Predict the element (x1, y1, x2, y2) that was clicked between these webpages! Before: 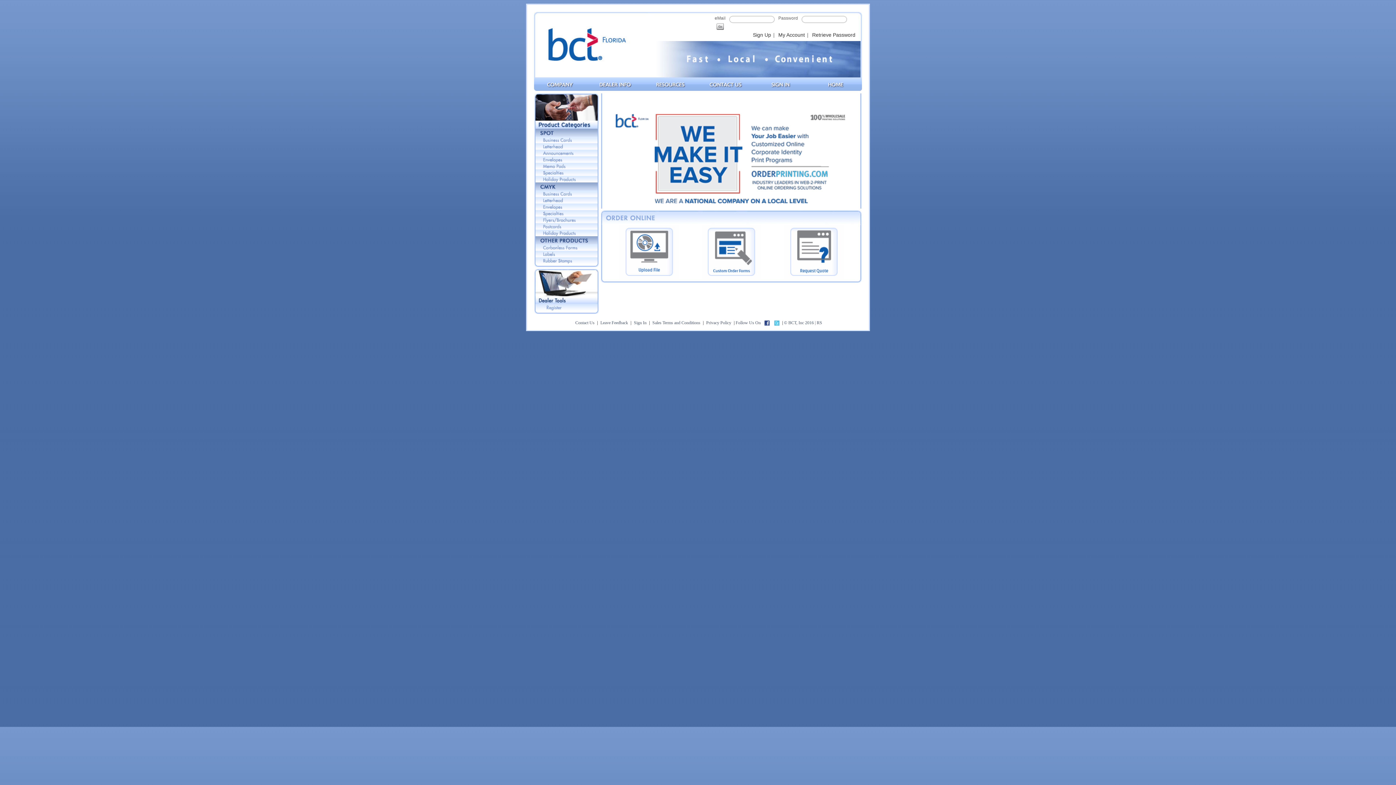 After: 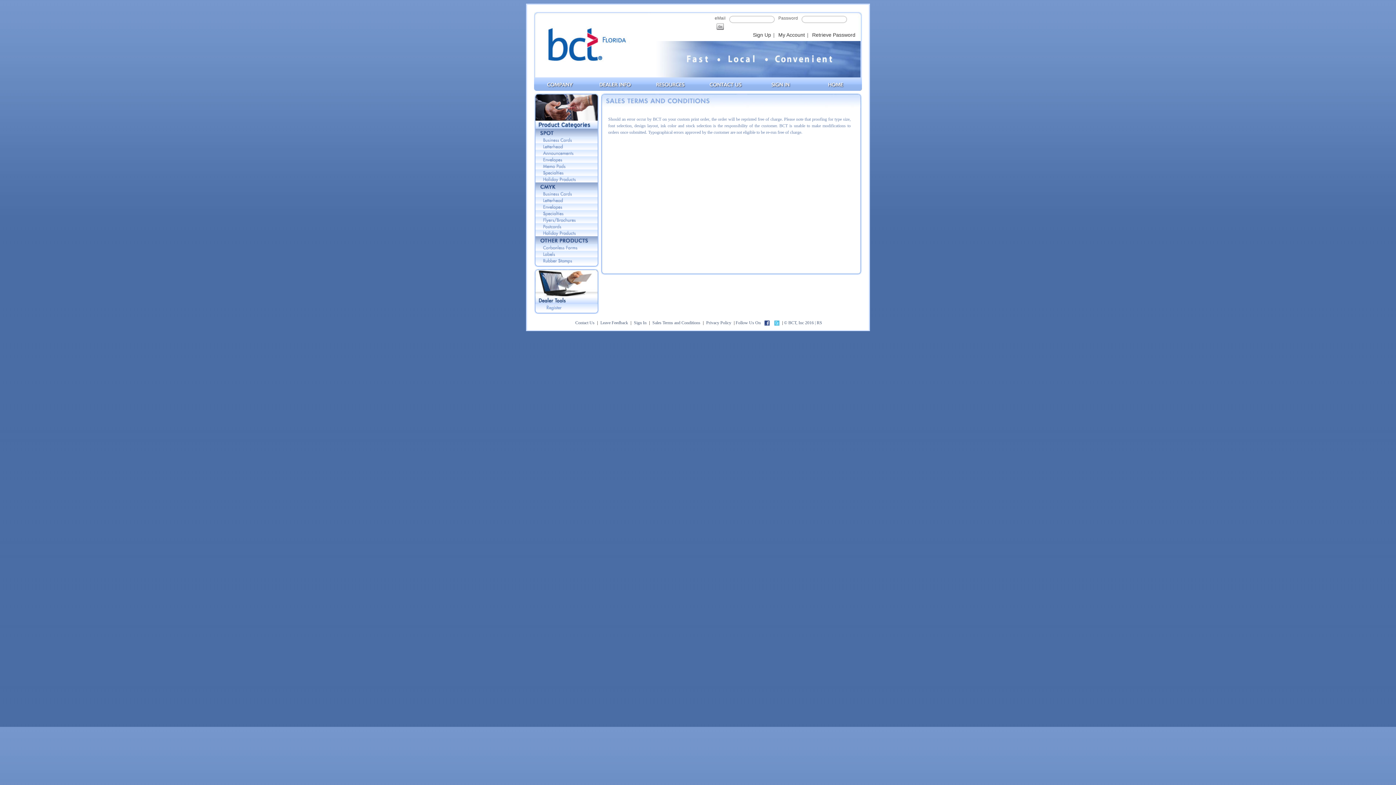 Action: bbox: (651, 319, 702, 326) label: Sales Terms and Conditions